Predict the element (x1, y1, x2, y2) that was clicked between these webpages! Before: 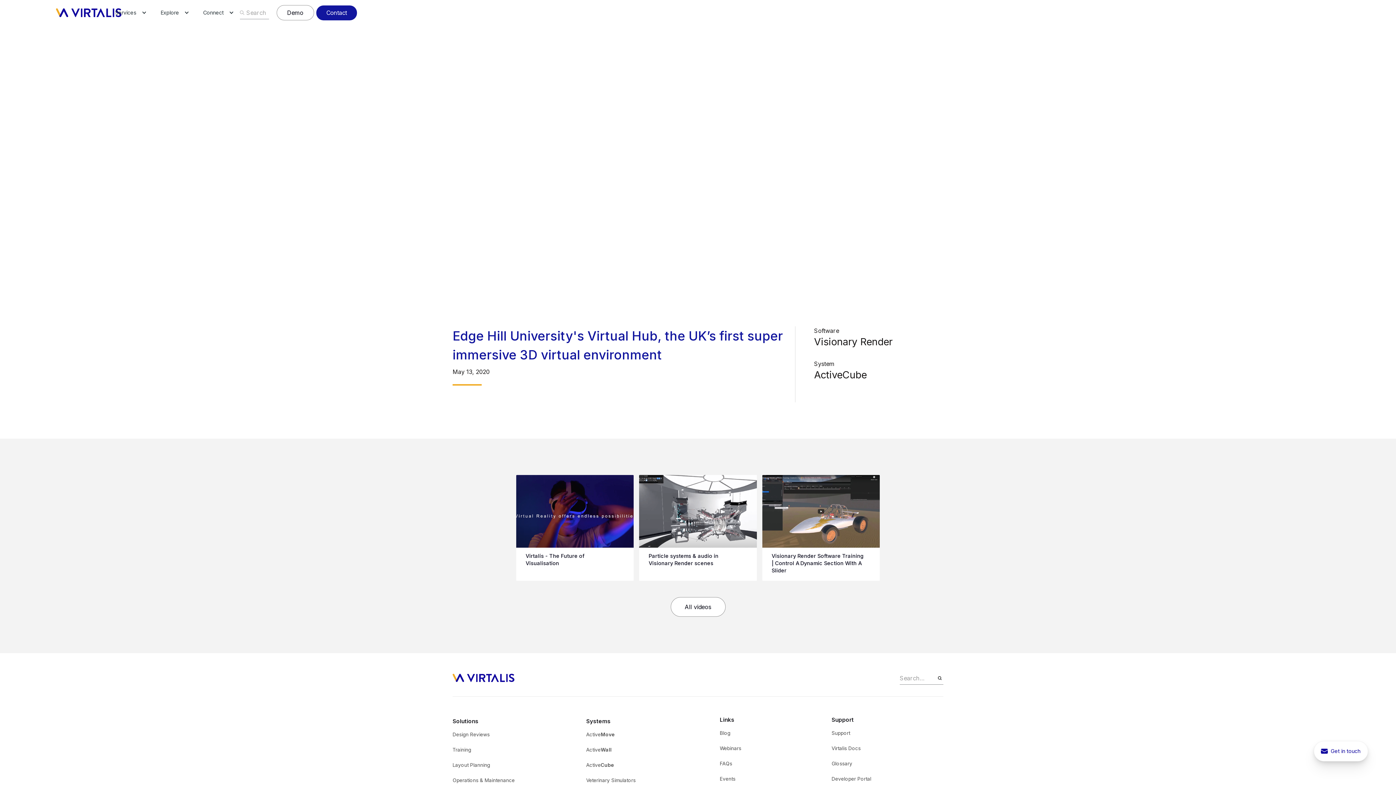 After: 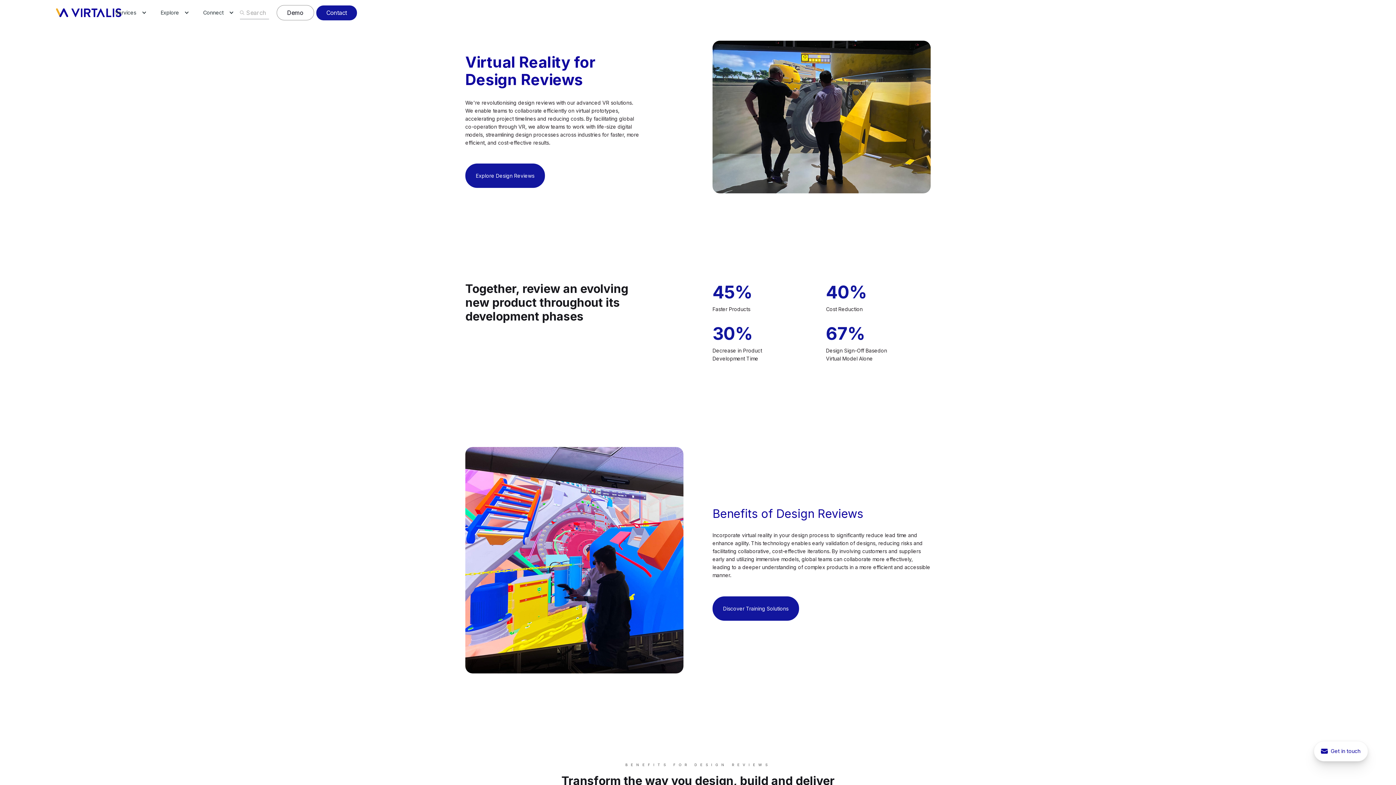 Action: bbox: (452, 729, 564, 740) label: Design Reviews